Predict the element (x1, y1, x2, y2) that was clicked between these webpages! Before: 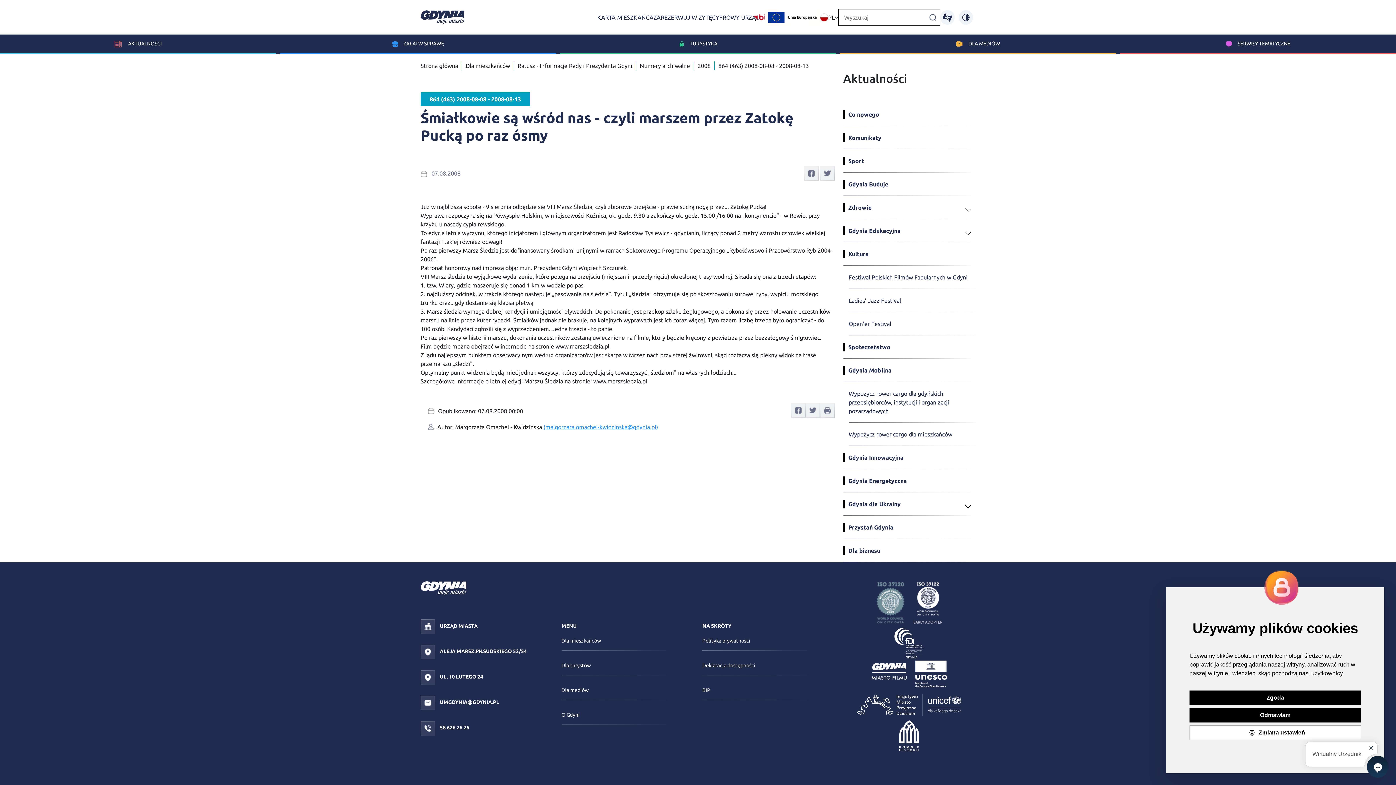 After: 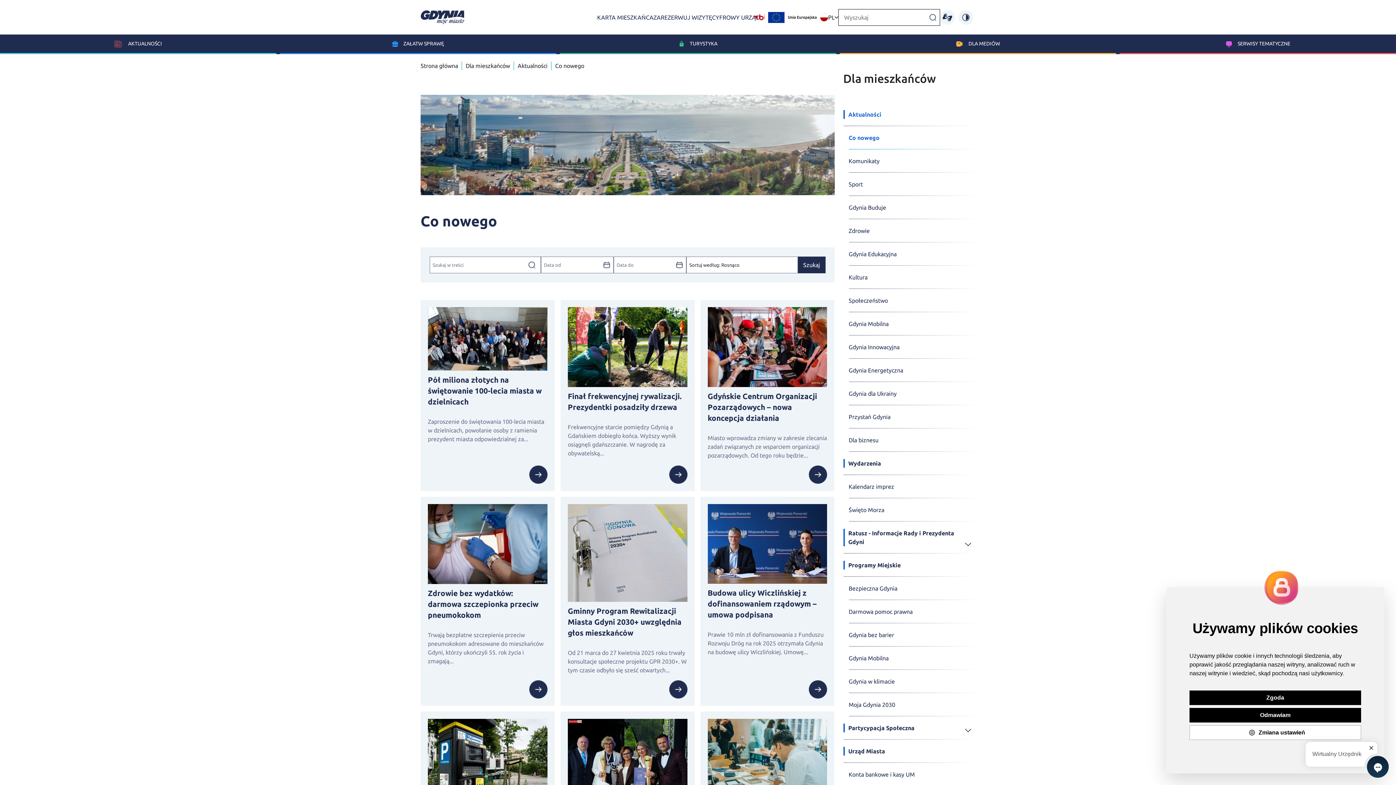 Action: bbox: (843, 103, 975, 126) label: Co nowego